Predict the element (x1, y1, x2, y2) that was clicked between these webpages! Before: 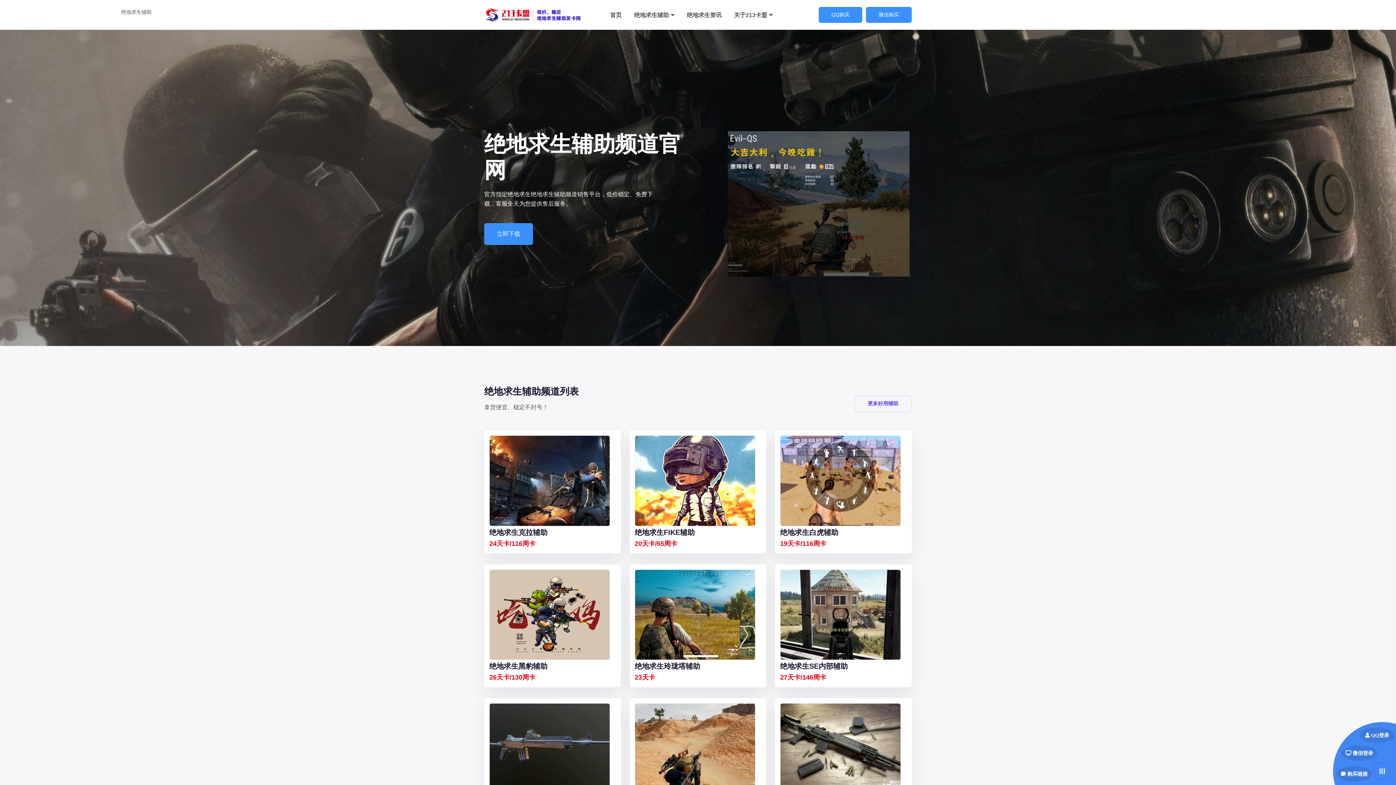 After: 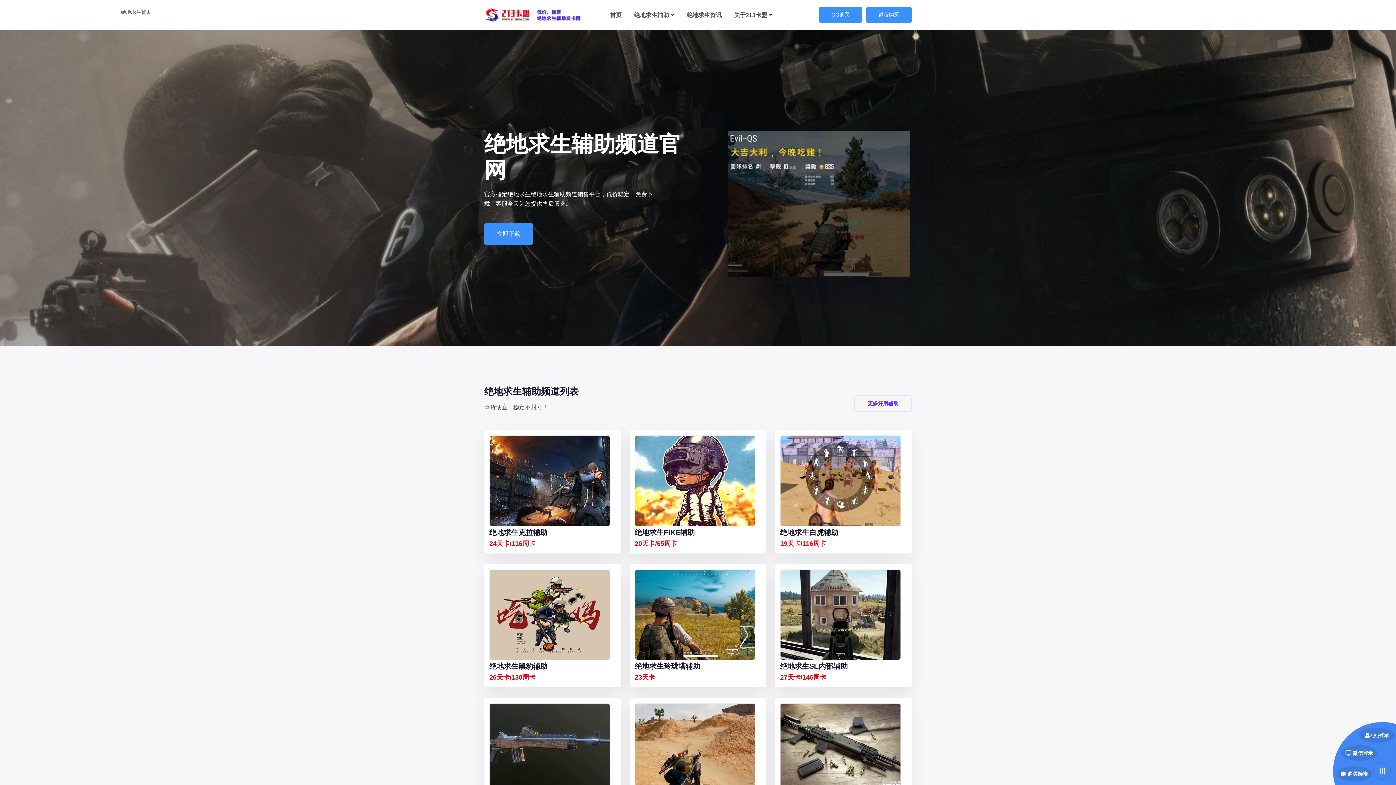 Action: bbox: (489, 745, 609, 751)